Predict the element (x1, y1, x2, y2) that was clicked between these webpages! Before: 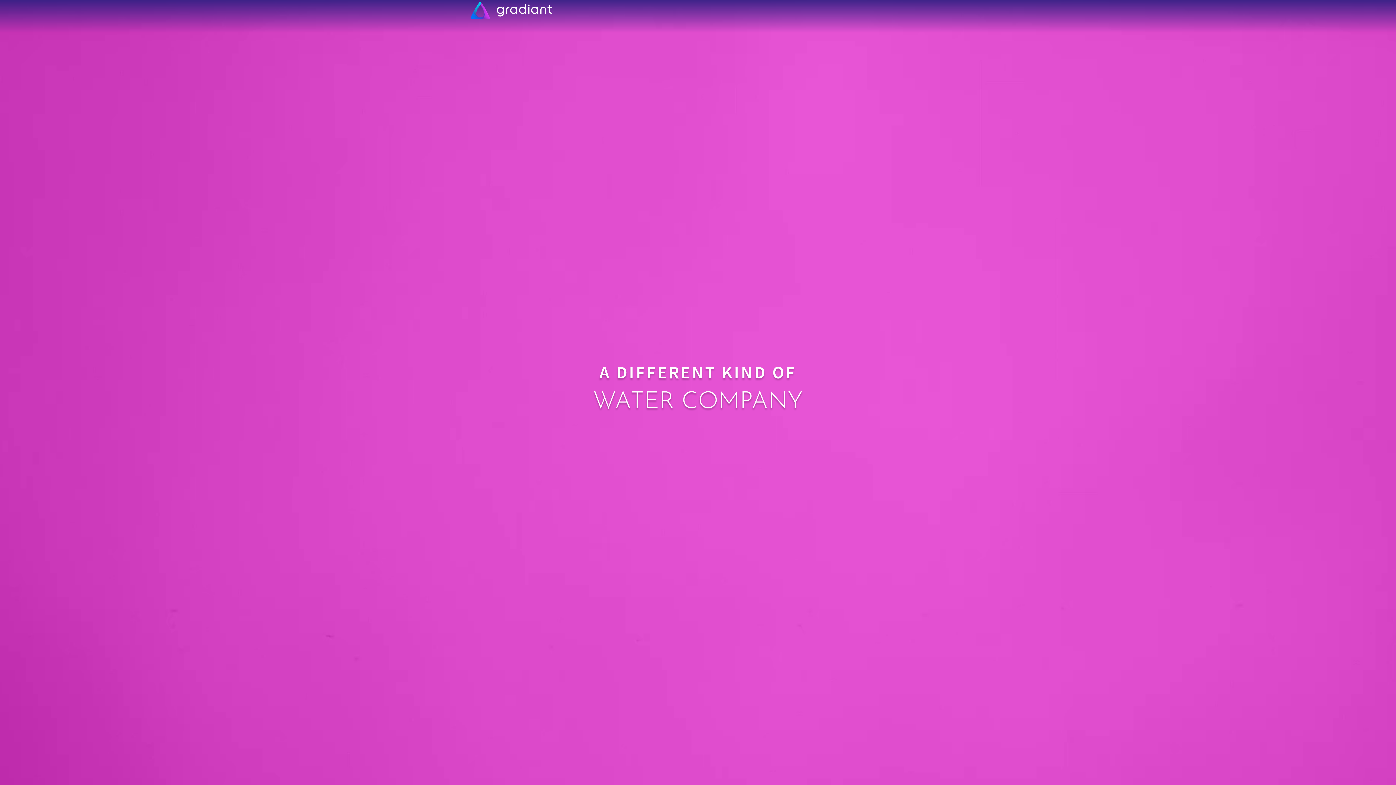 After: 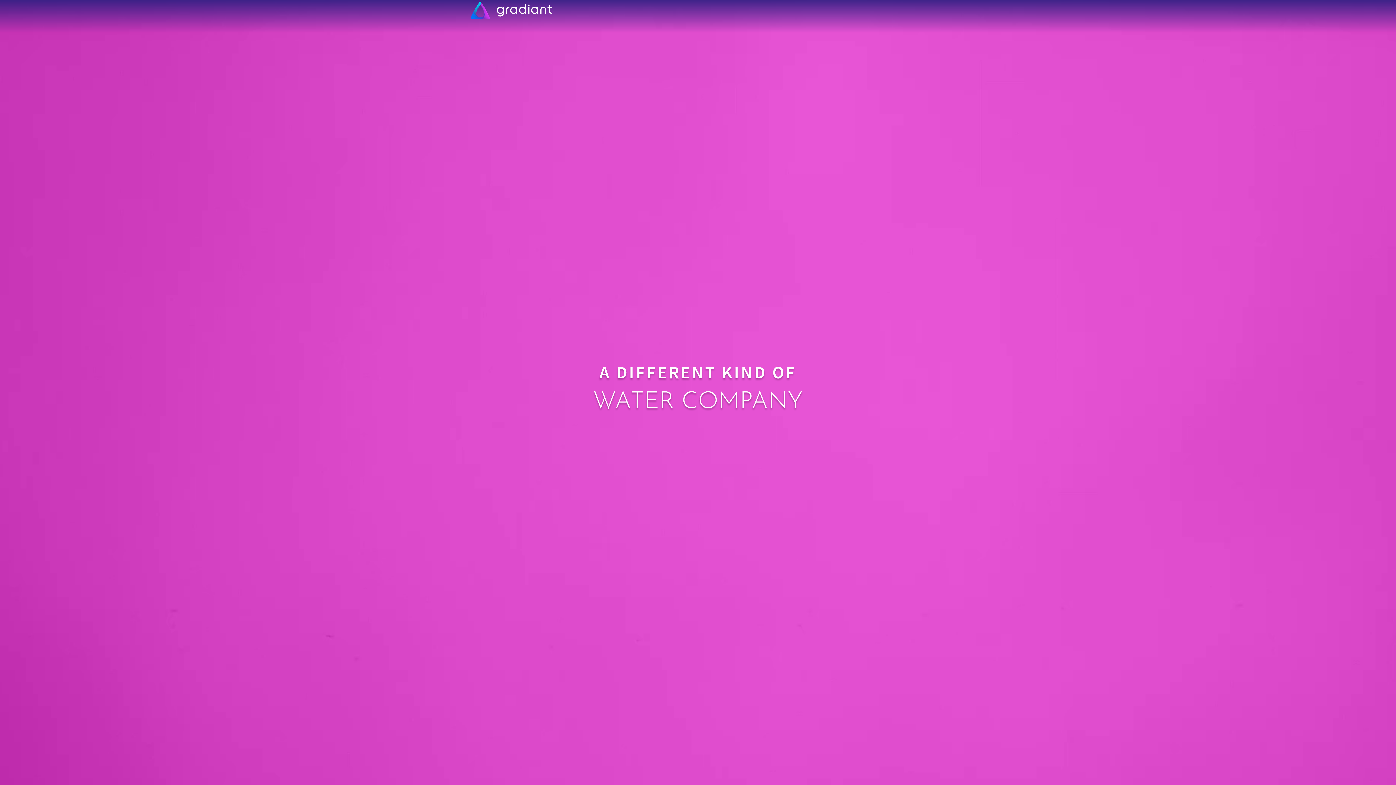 Action: bbox: (470, 14, 552, 20)